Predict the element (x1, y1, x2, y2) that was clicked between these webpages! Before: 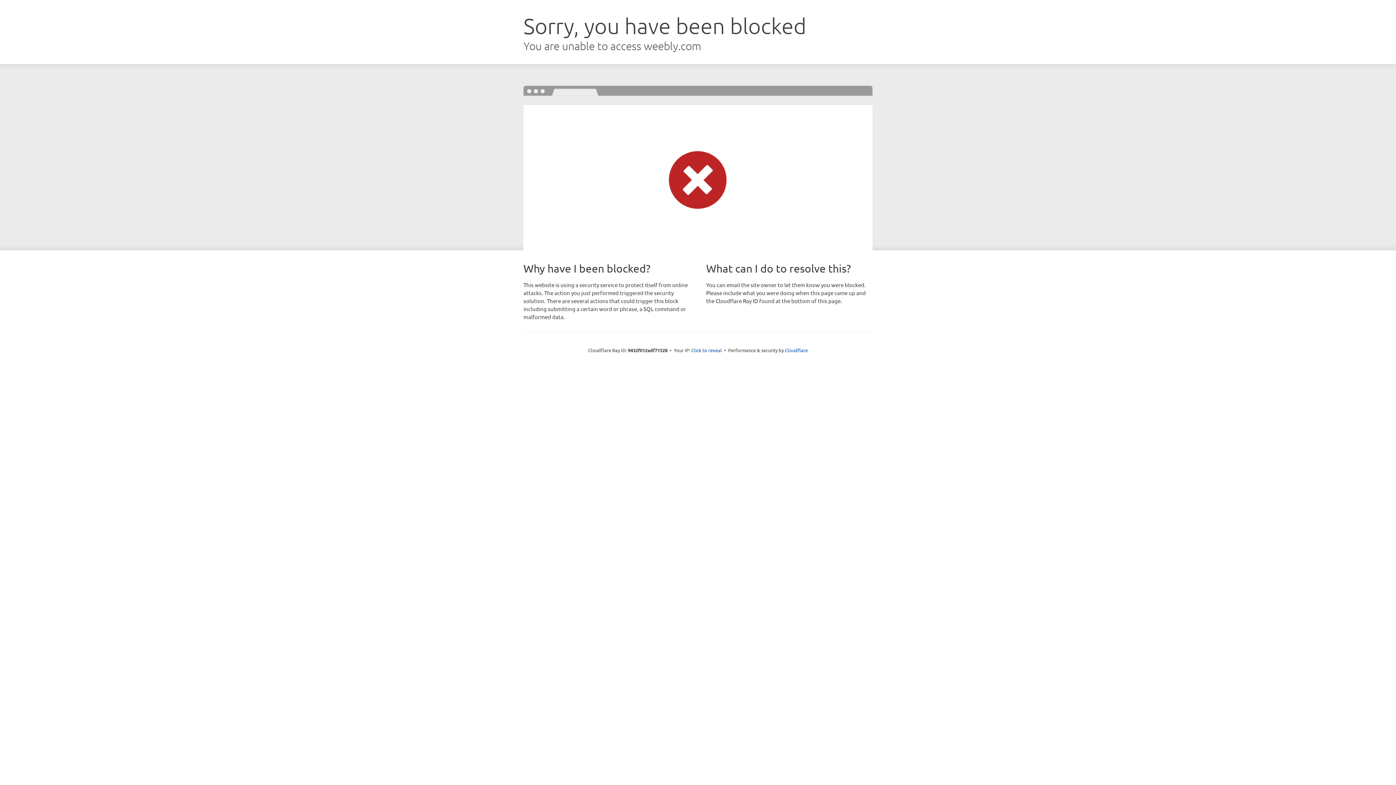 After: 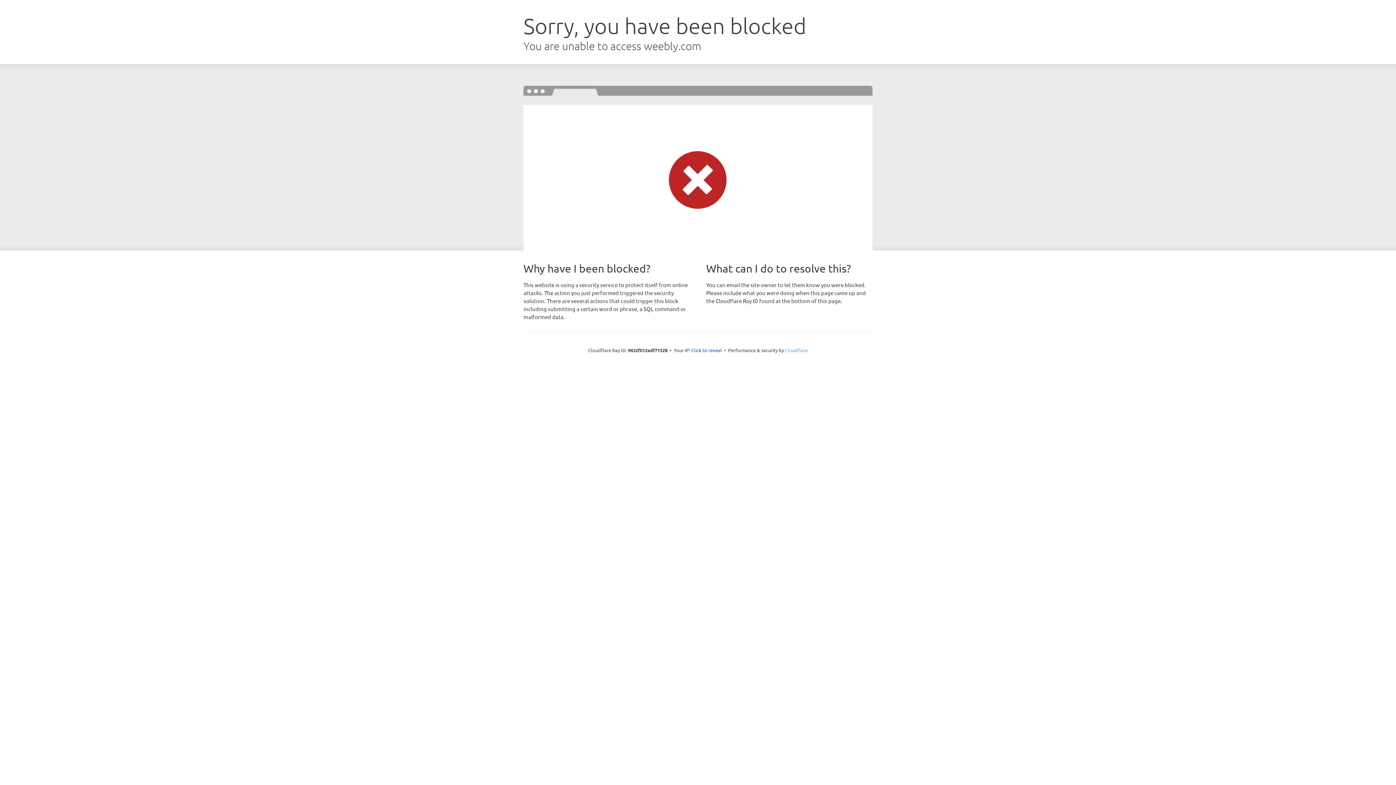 Action: bbox: (785, 347, 808, 353) label: Cloudflare